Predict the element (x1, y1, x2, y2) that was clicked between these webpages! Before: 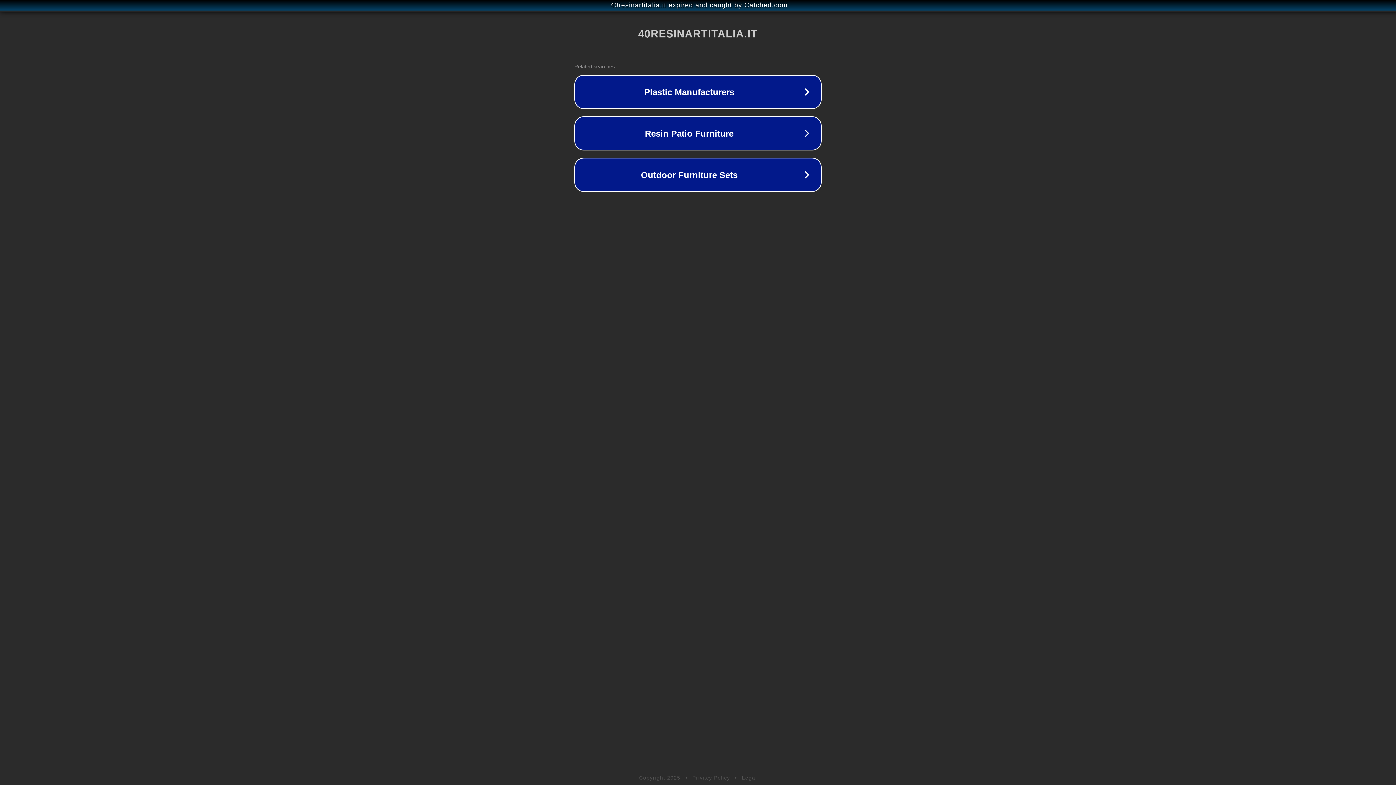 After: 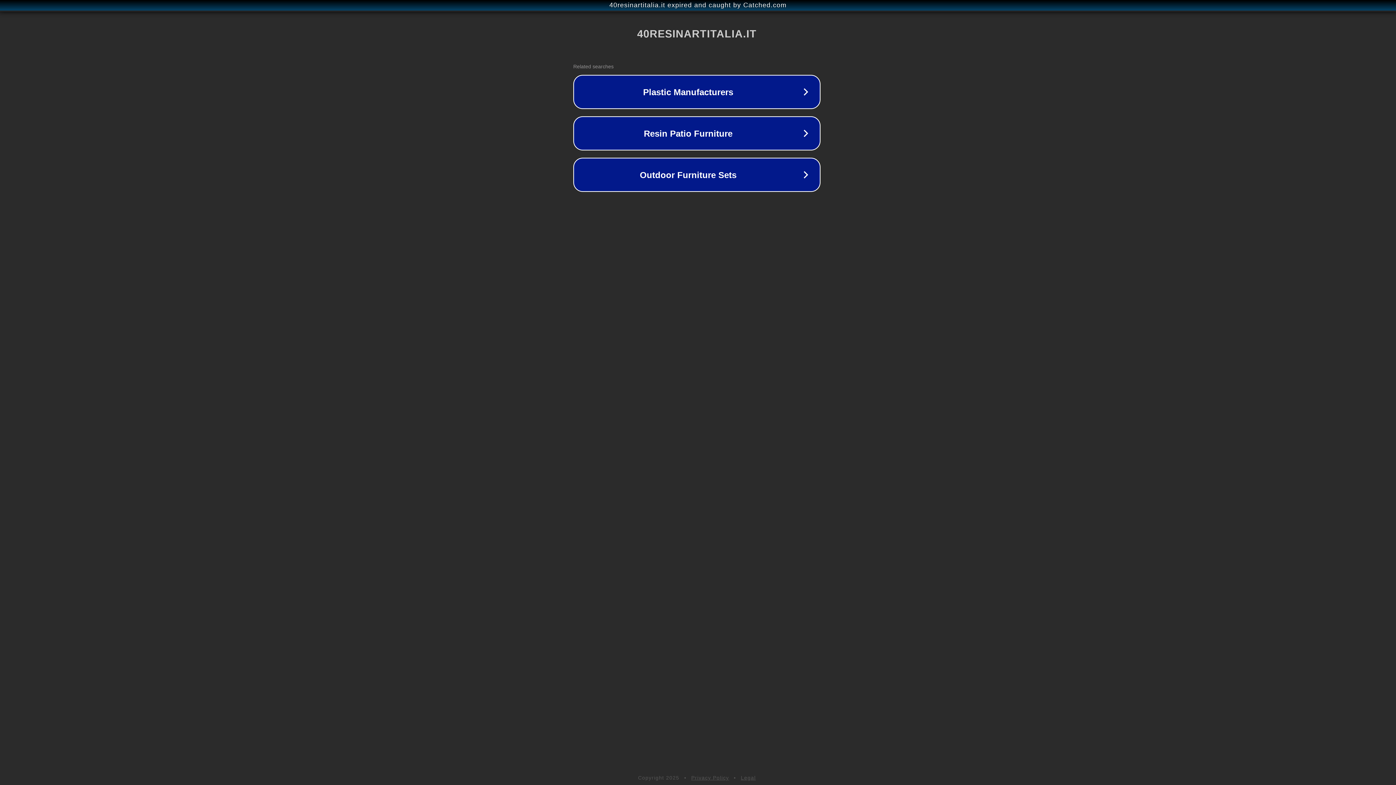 Action: label: 40resinartitalia.it expired and caught by Catched.com bbox: (1, 1, 1397, 9)